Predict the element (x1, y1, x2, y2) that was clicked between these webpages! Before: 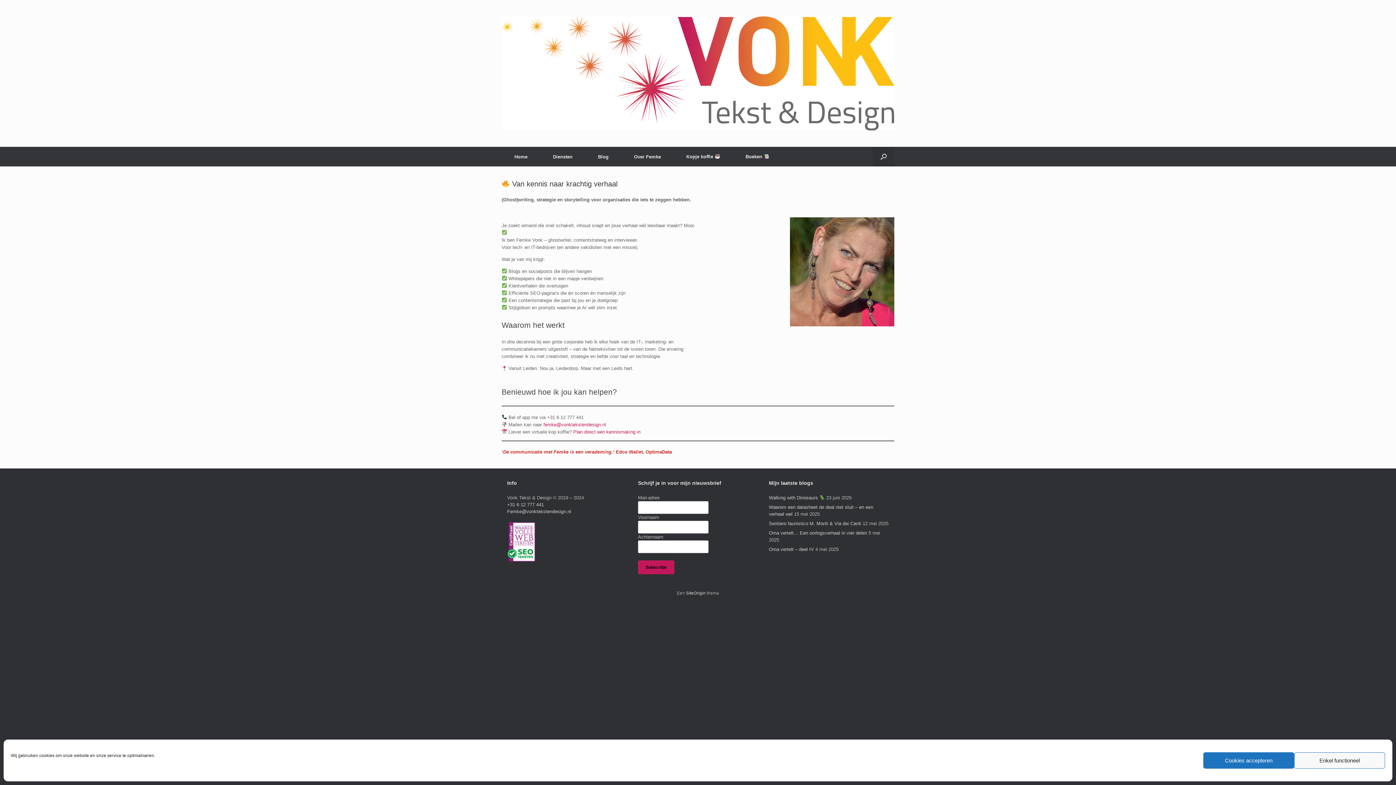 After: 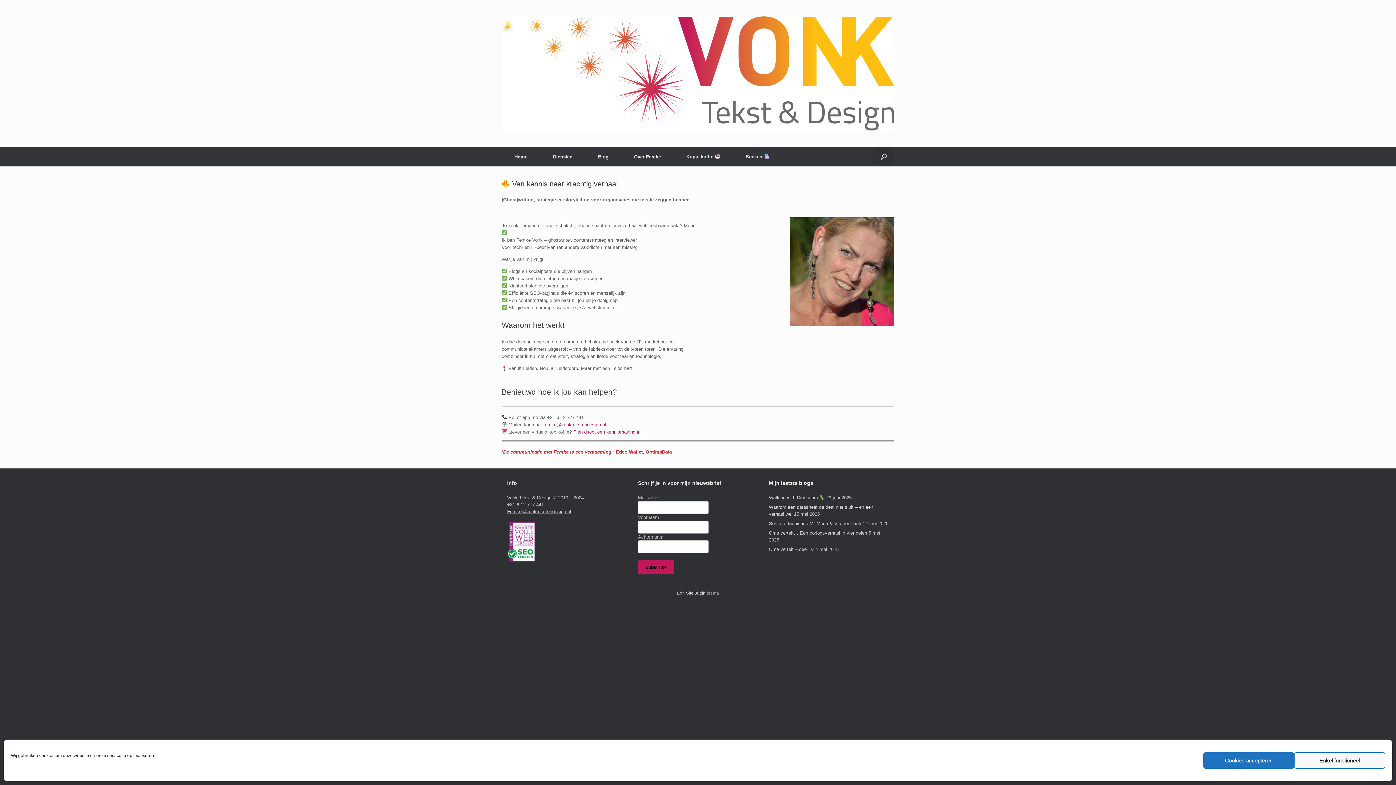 Action: label: Femke@vonktekstendesign.nl bbox: (507, 509, 571, 514)